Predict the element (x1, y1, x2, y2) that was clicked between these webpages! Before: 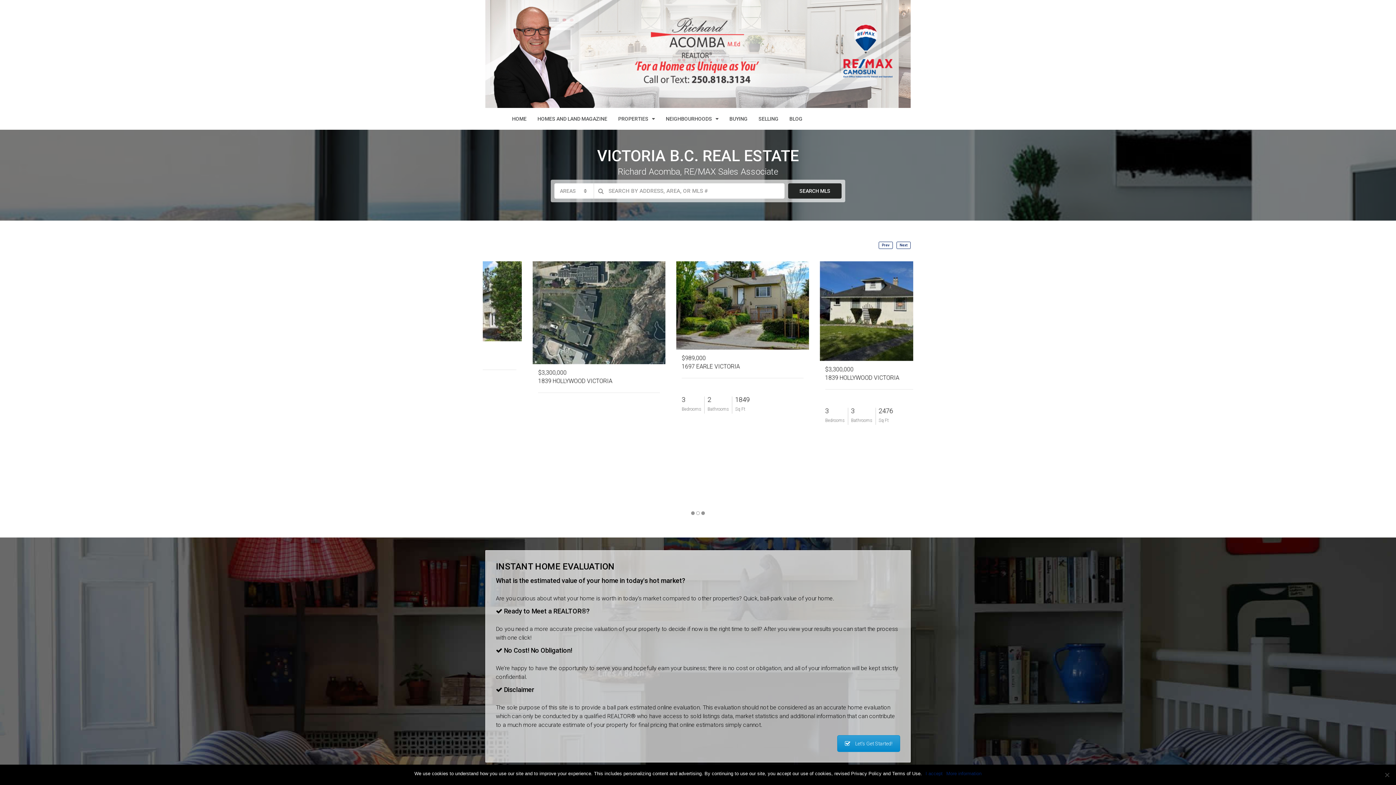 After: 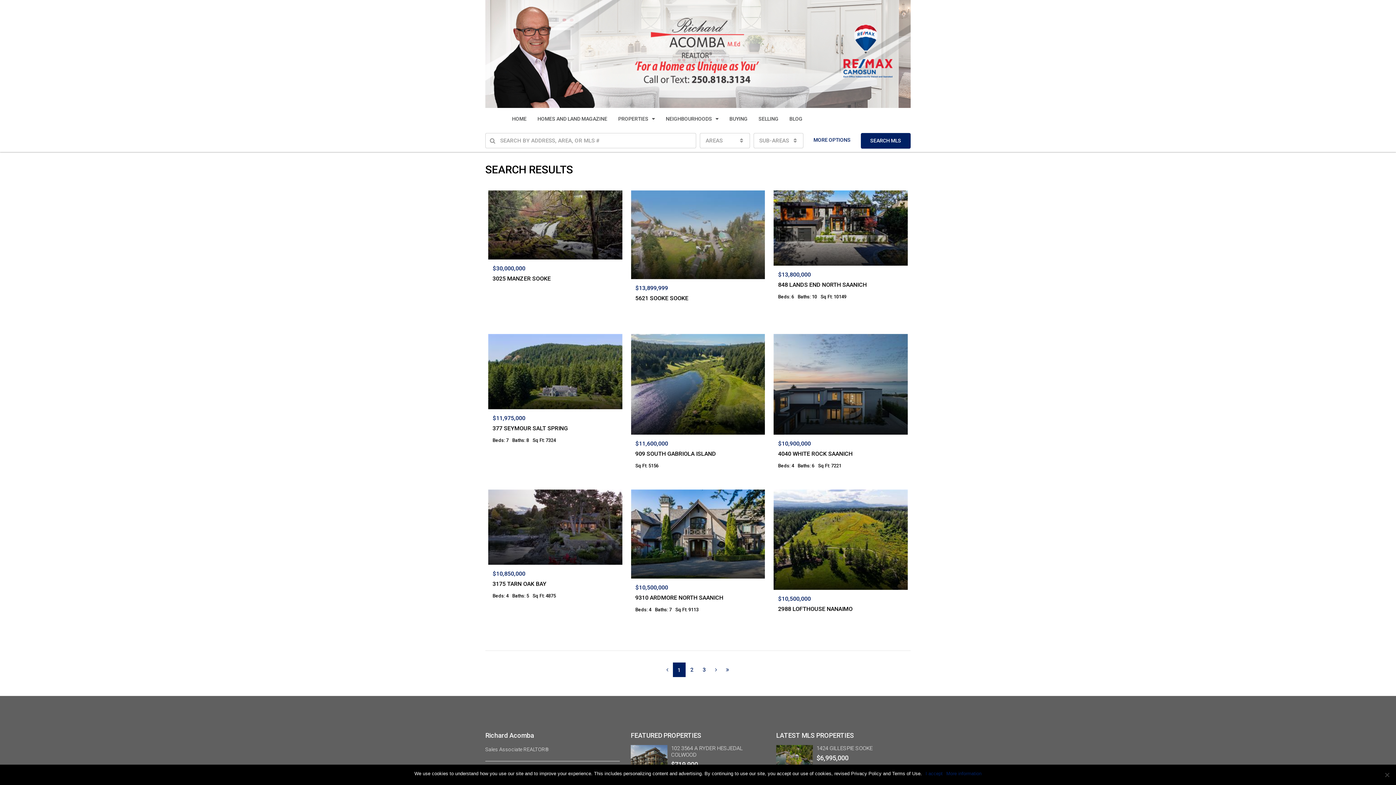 Action: bbox: (788, 183, 841, 198) label: SEARCH MLS